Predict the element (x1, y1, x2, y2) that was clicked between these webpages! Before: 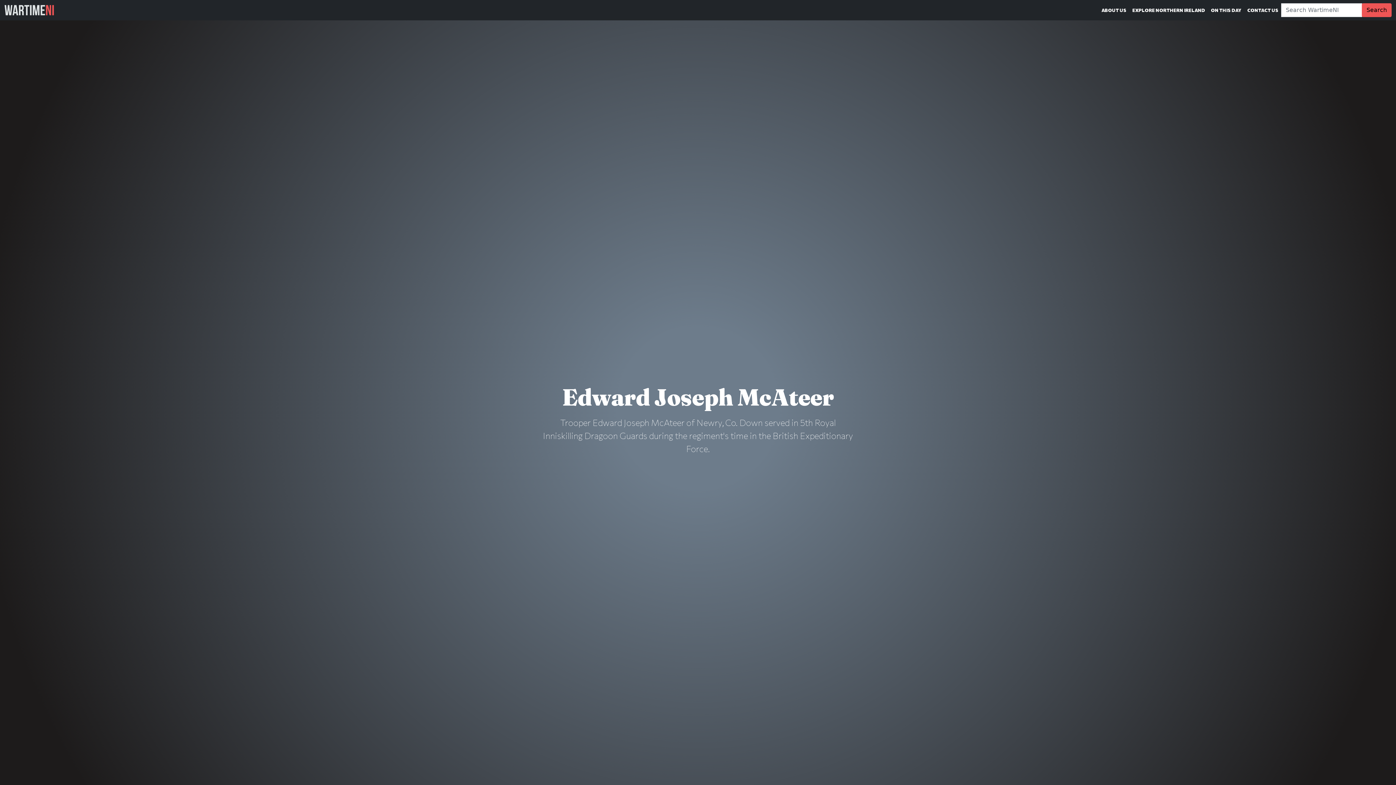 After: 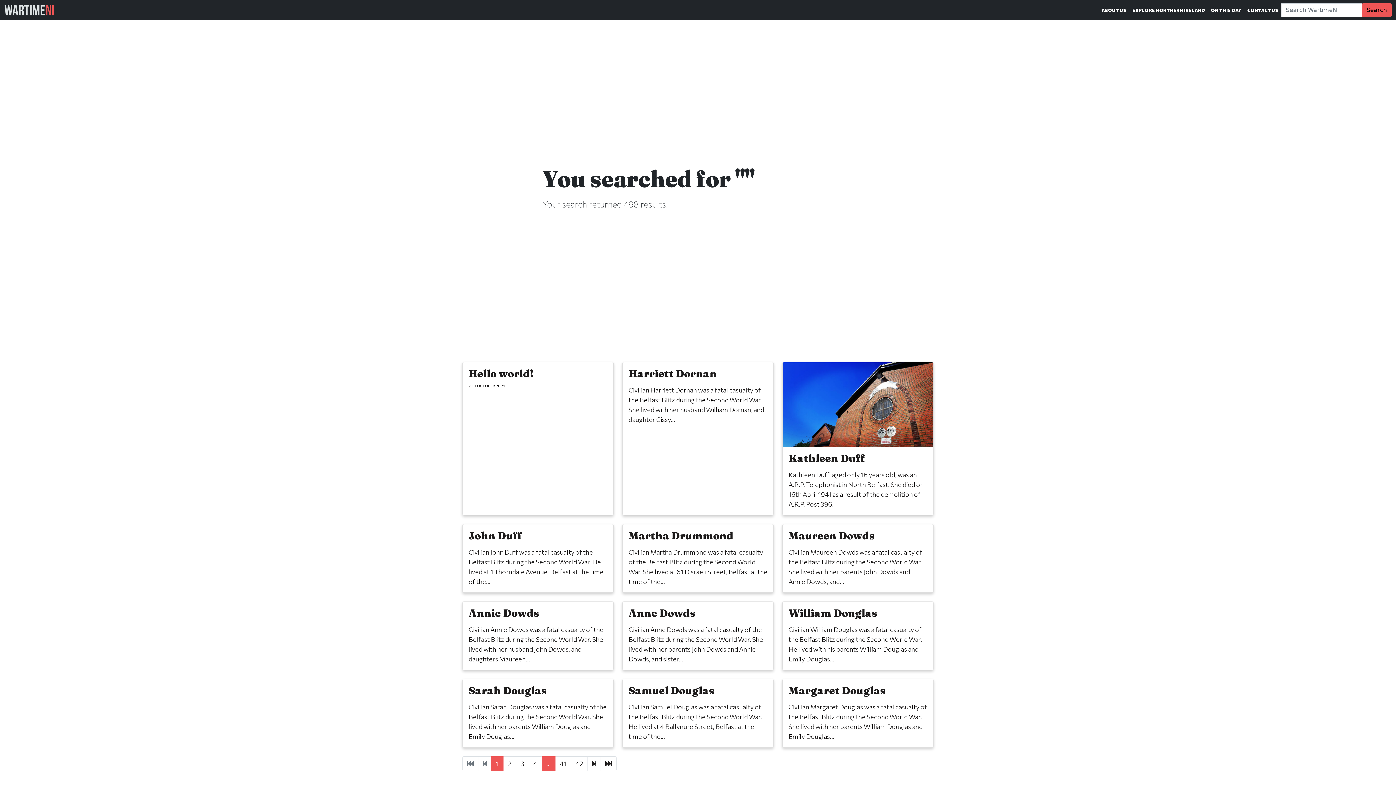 Action: label: Search bbox: (1362, 3, 1392, 17)